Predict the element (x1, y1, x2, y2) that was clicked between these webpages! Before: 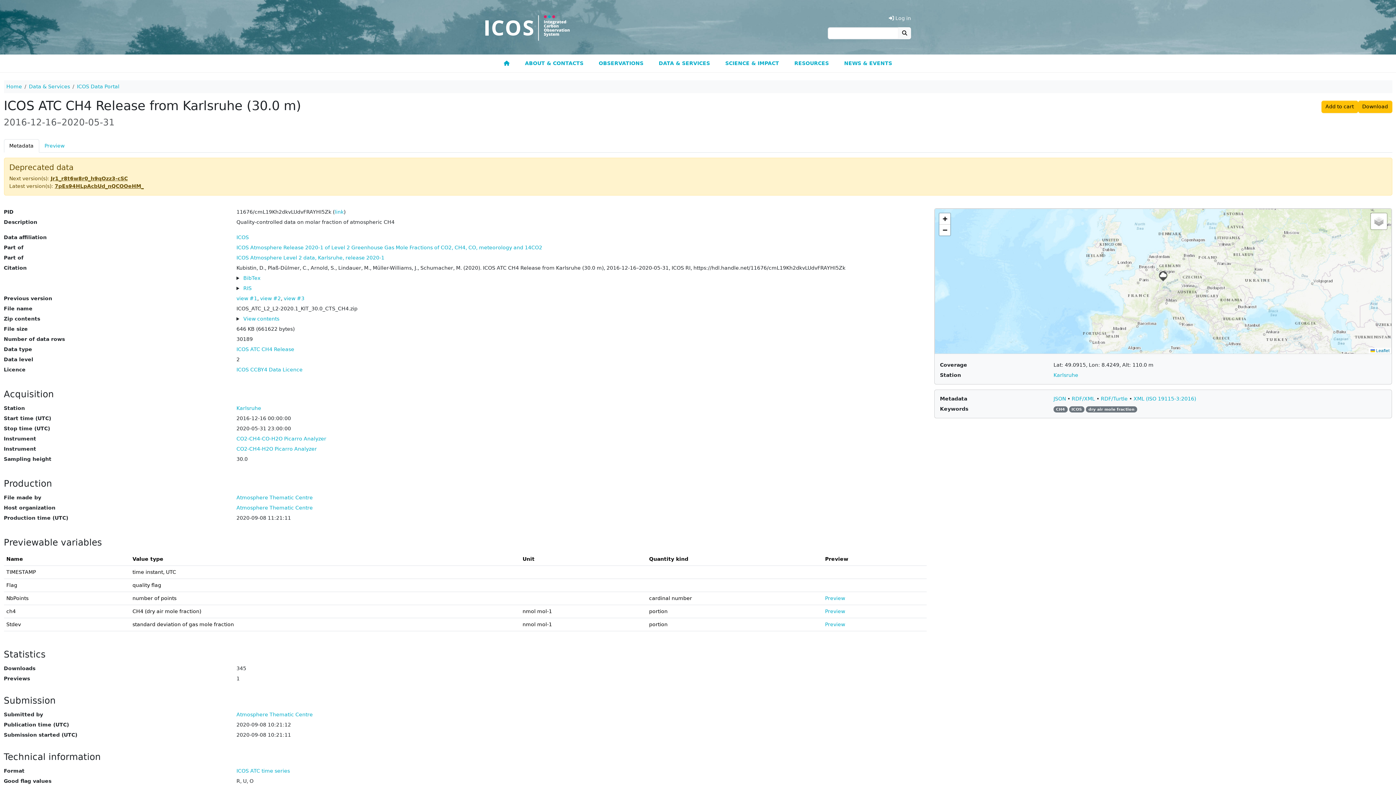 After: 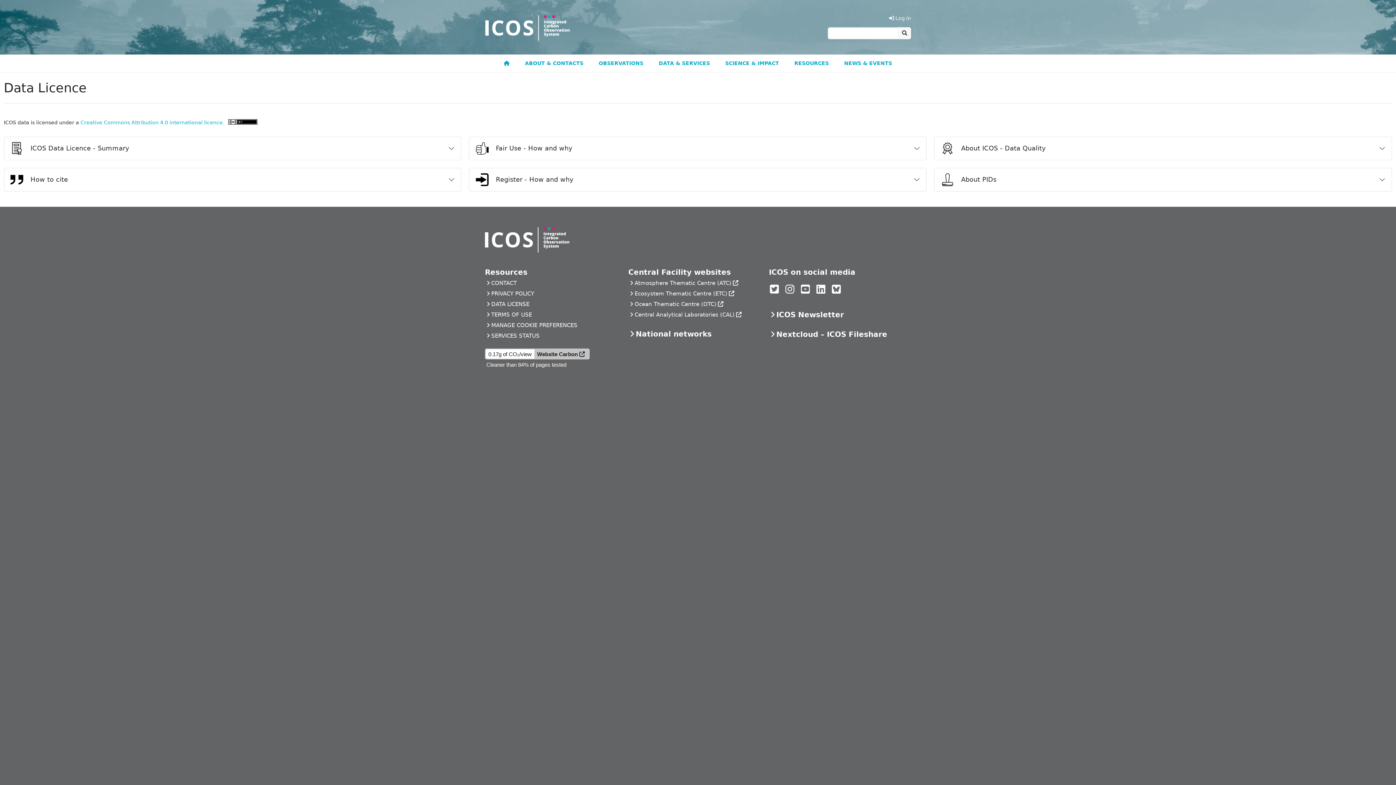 Action: label: ICOS CCBY4 Data Licence bbox: (236, 366, 302, 372)